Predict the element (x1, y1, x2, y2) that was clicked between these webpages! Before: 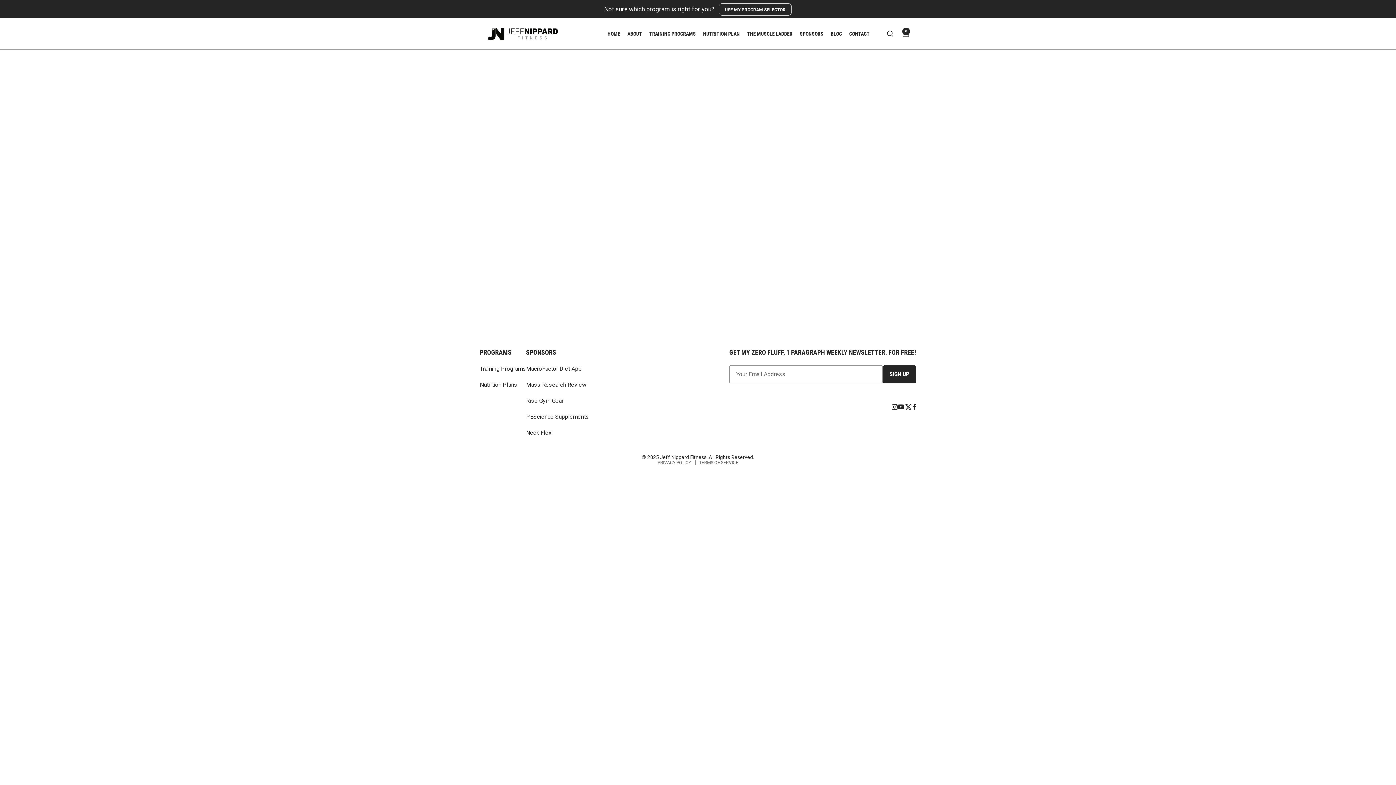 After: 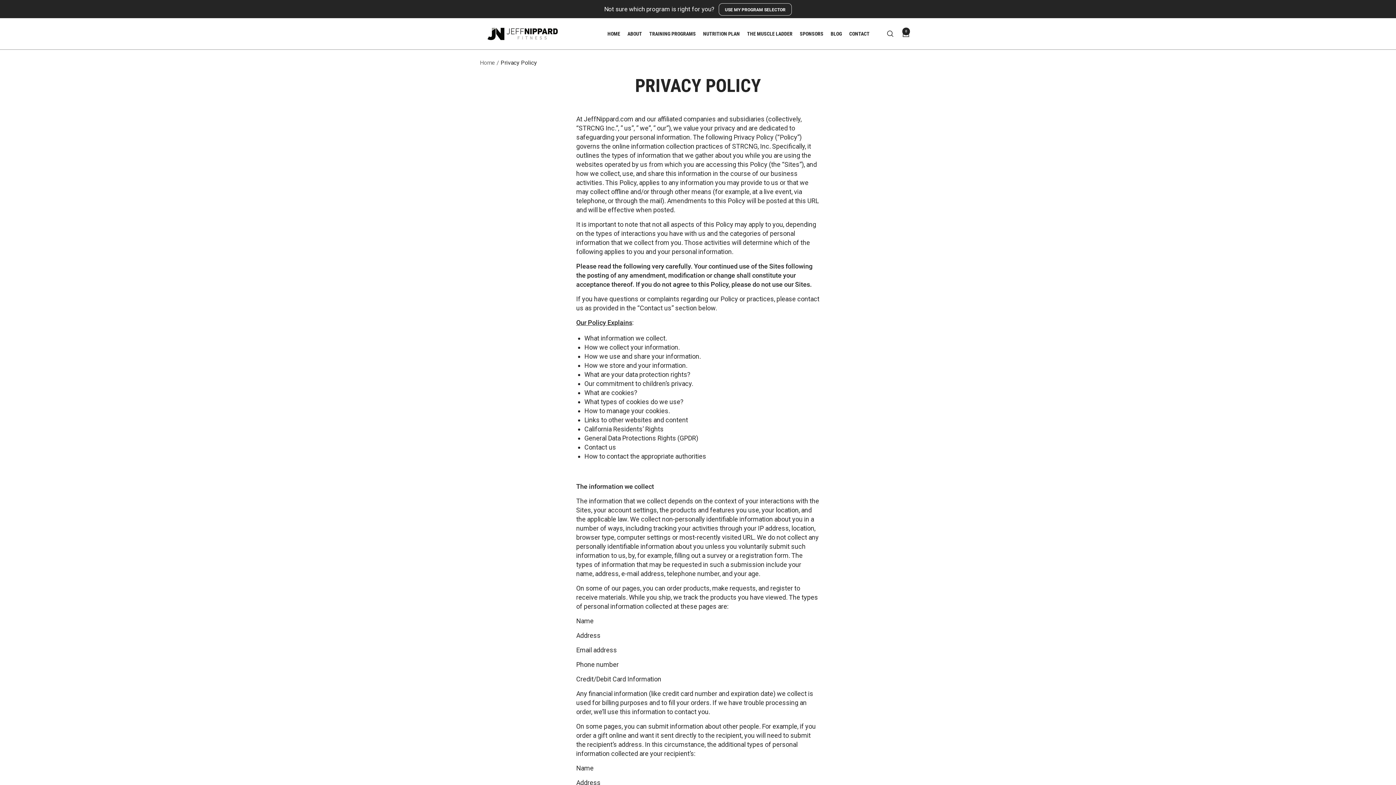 Action: label: PRIVACY POLICY bbox: (657, 460, 691, 465)